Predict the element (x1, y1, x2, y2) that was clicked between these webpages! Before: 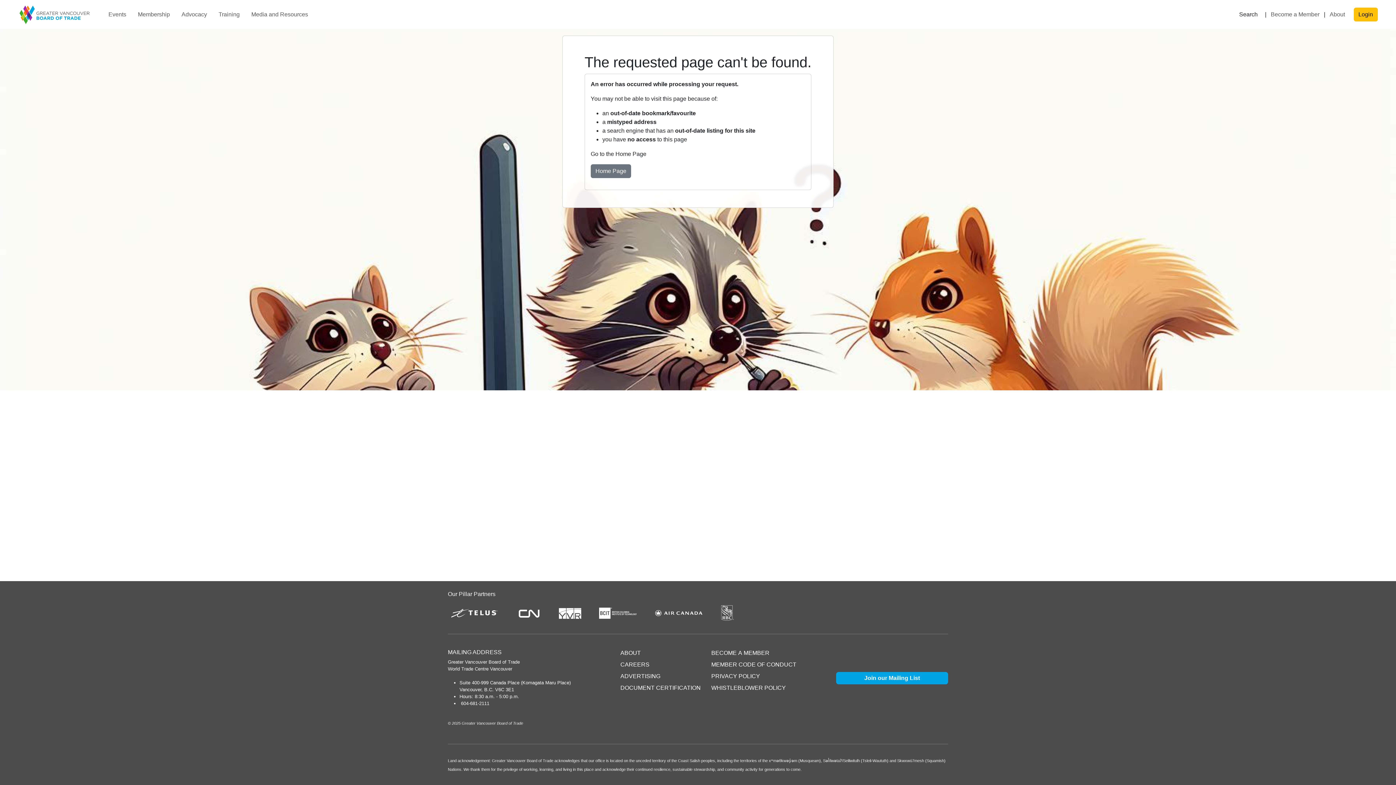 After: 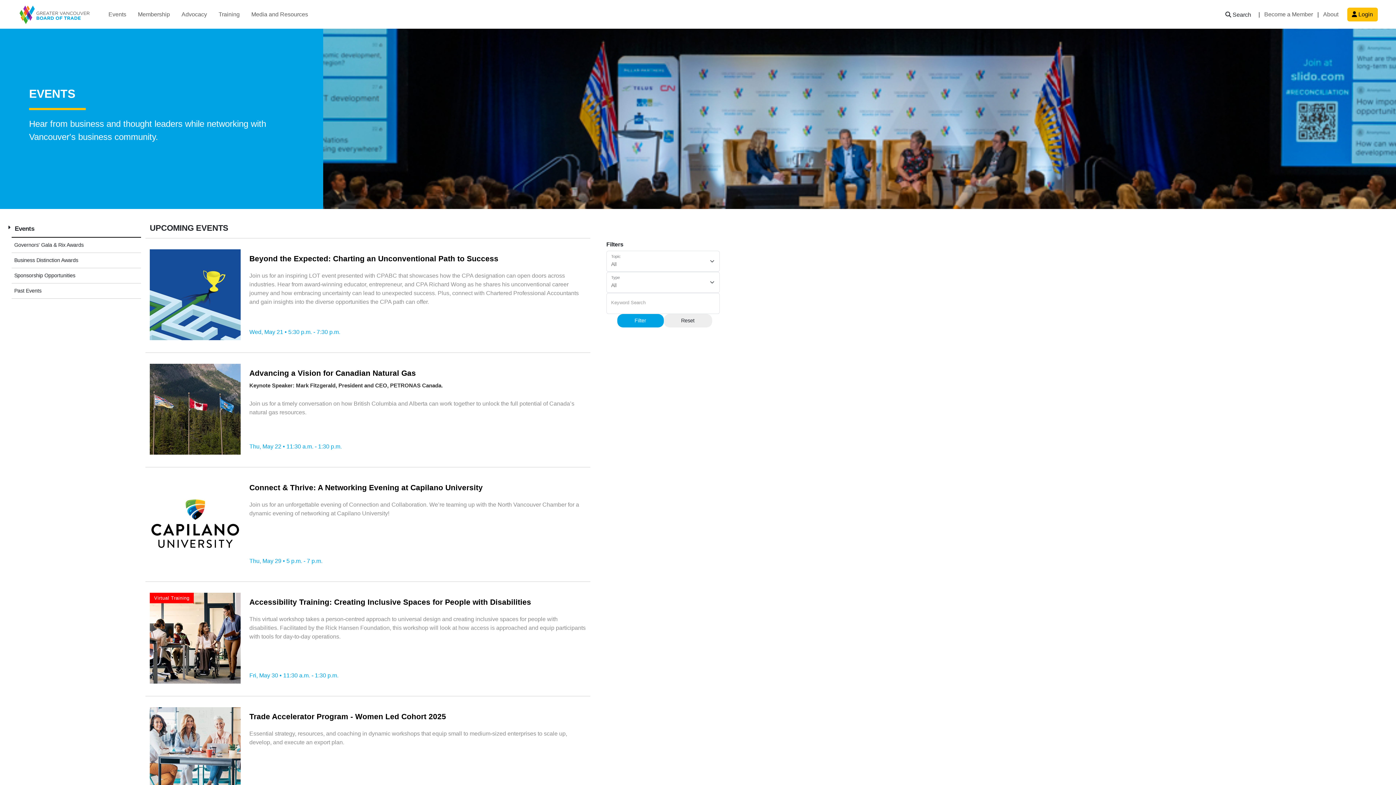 Action: label: Events bbox: (105, 6, 129, 22)